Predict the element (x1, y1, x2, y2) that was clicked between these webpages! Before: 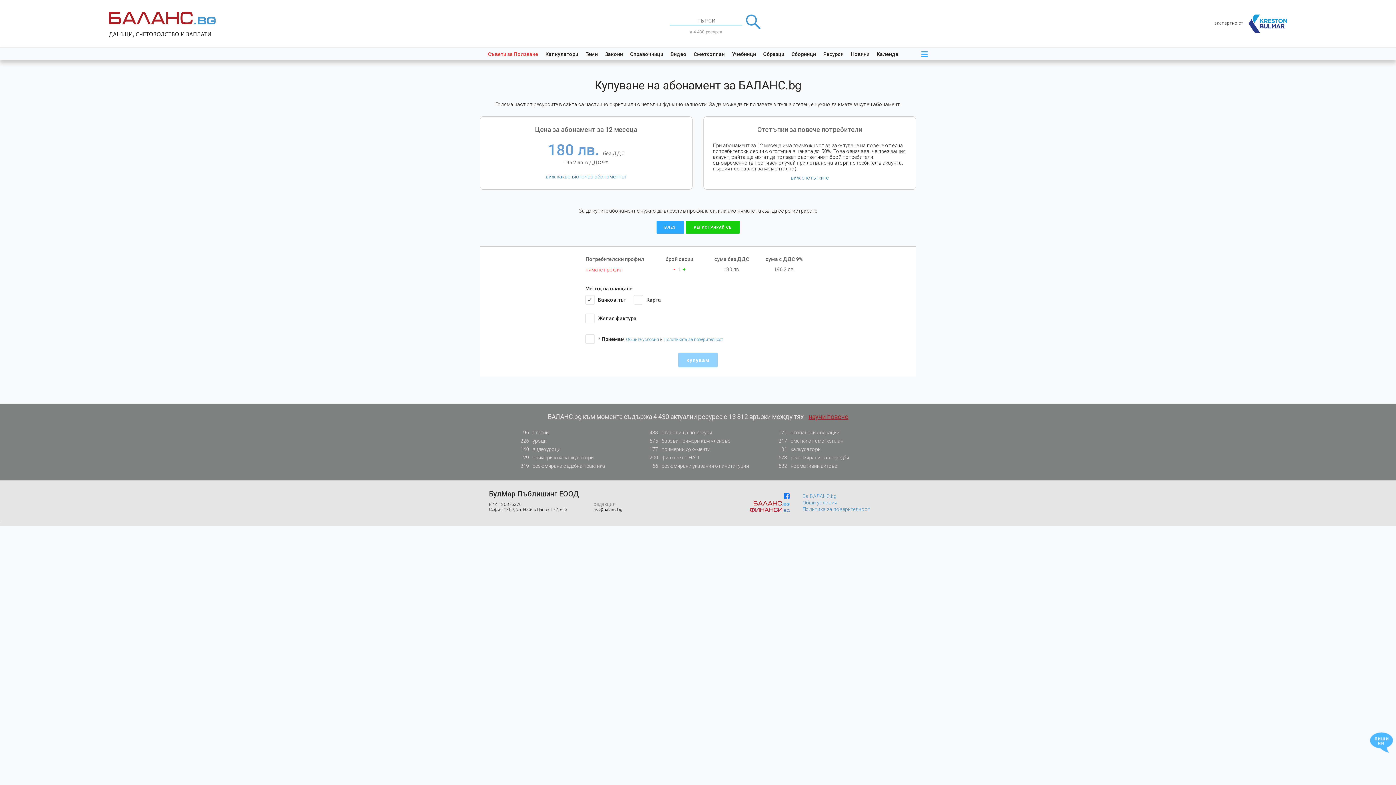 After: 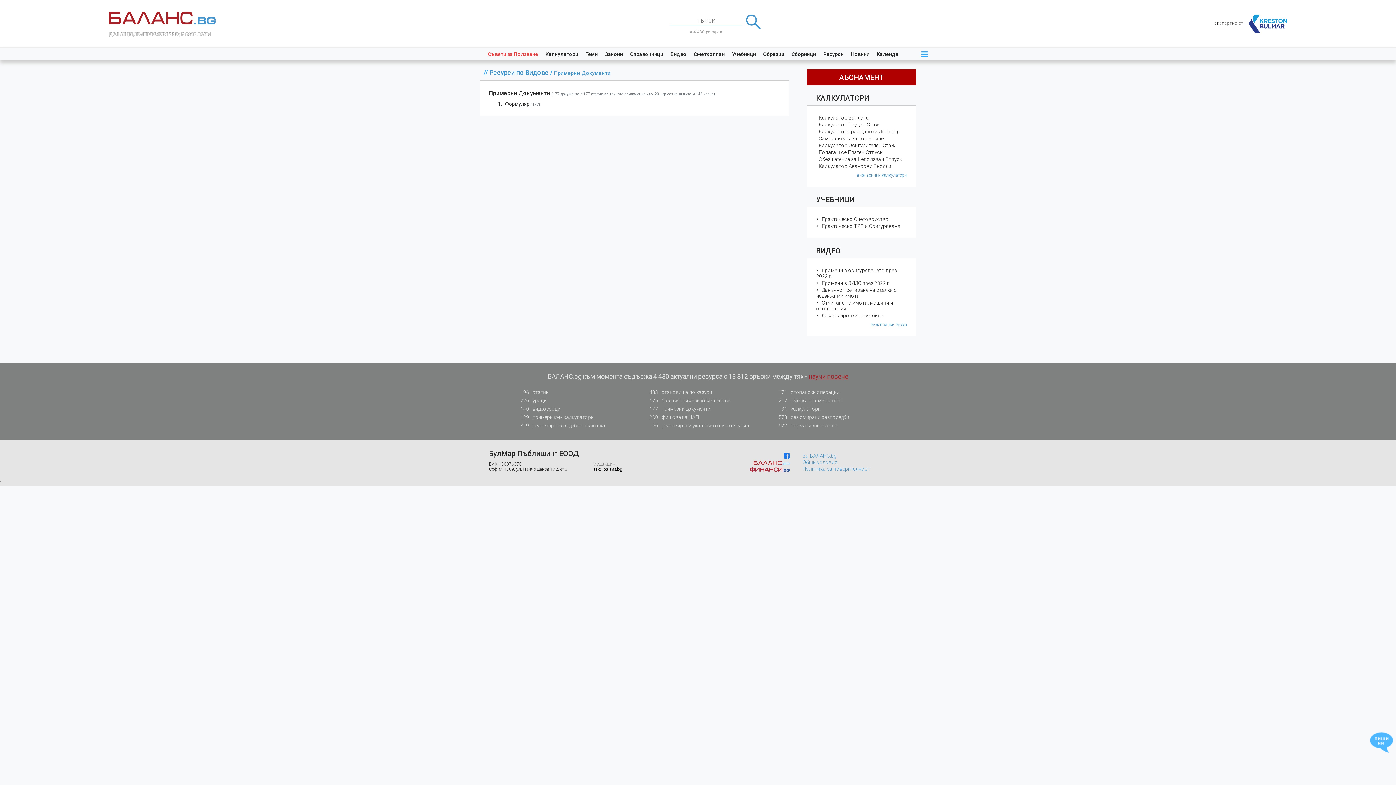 Action: bbox: (645, 446, 750, 452) label: 177
примерни документи